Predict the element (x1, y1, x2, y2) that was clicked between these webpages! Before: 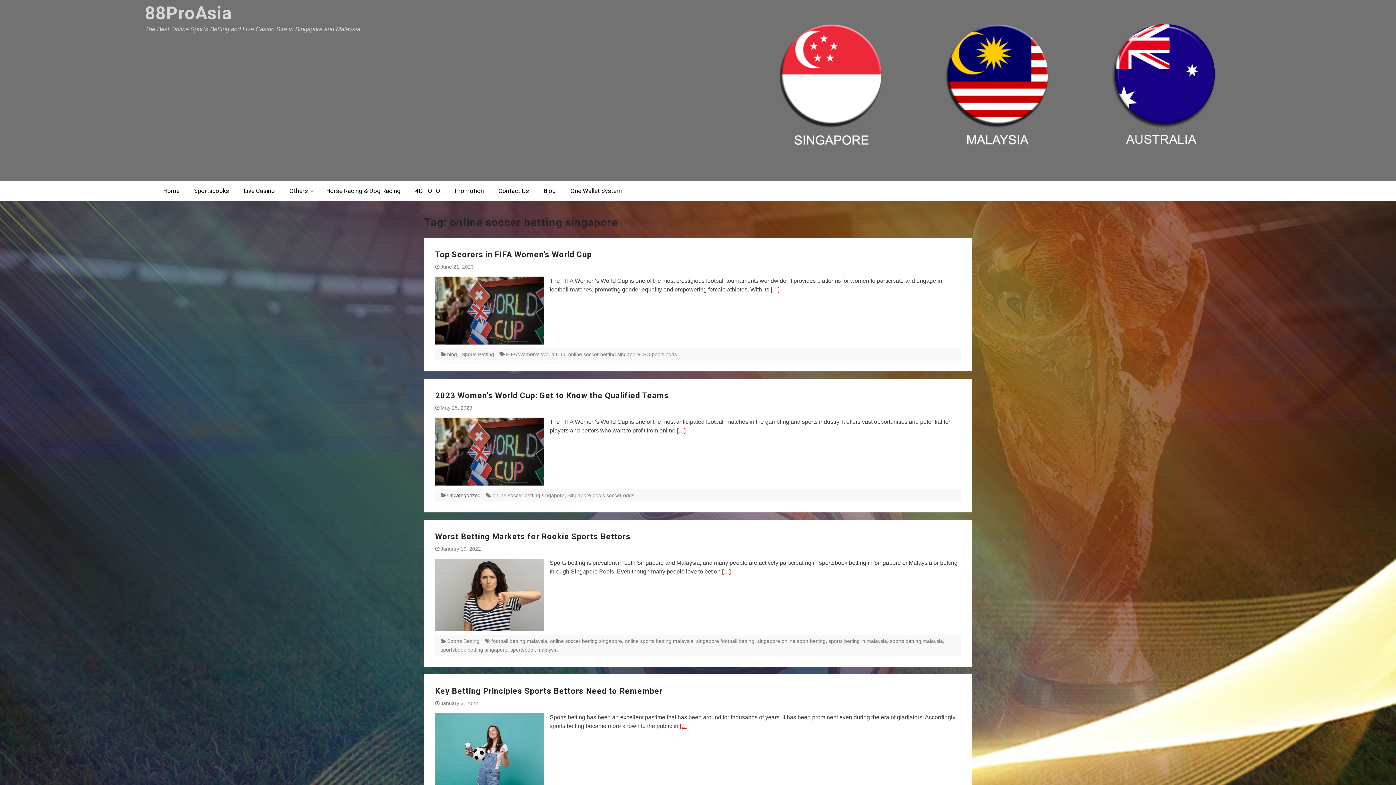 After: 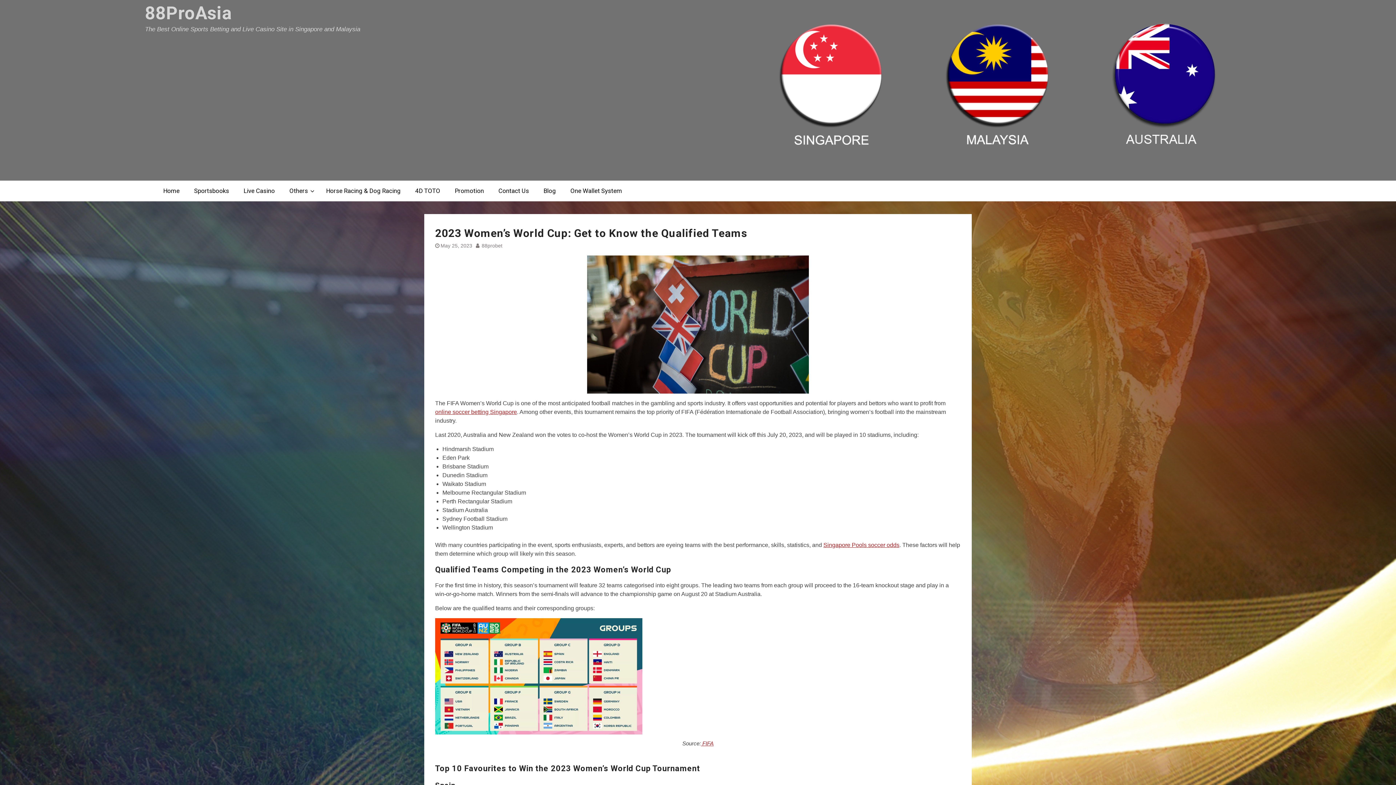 Action: label: 2023 Women’s World Cup: Get to Know the Qualified Teams bbox: (435, 391, 669, 400)